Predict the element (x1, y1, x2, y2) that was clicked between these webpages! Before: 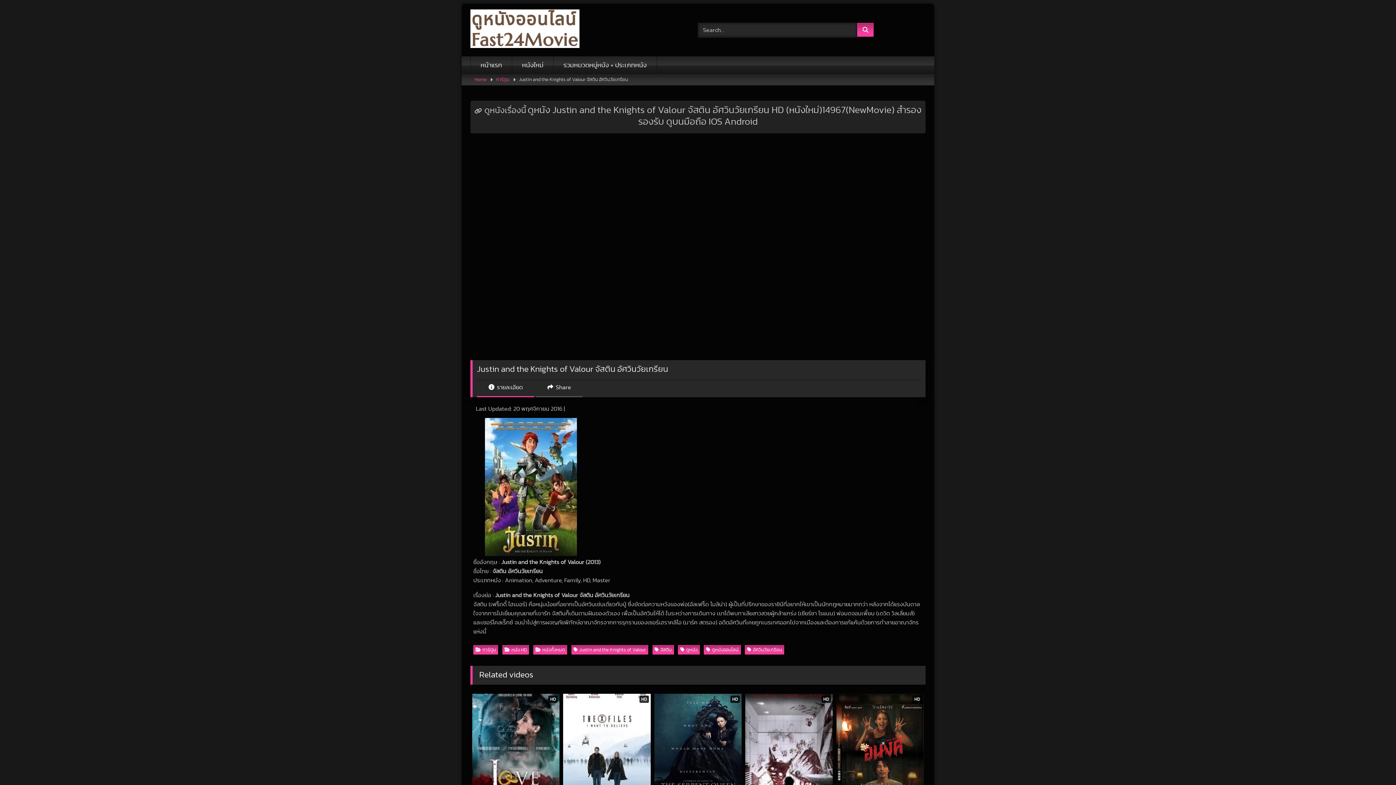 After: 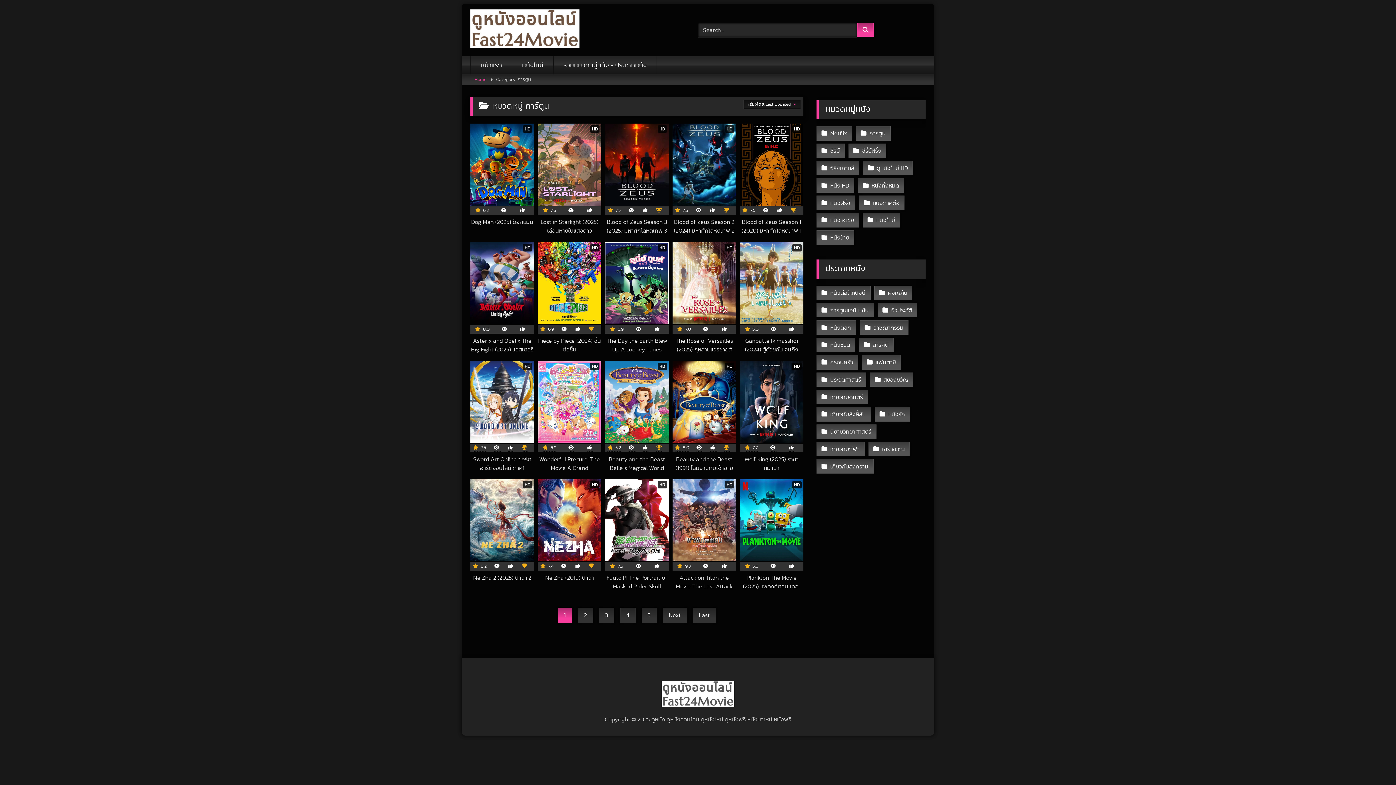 Action: label: การ์ตูน bbox: (473, 645, 498, 655)